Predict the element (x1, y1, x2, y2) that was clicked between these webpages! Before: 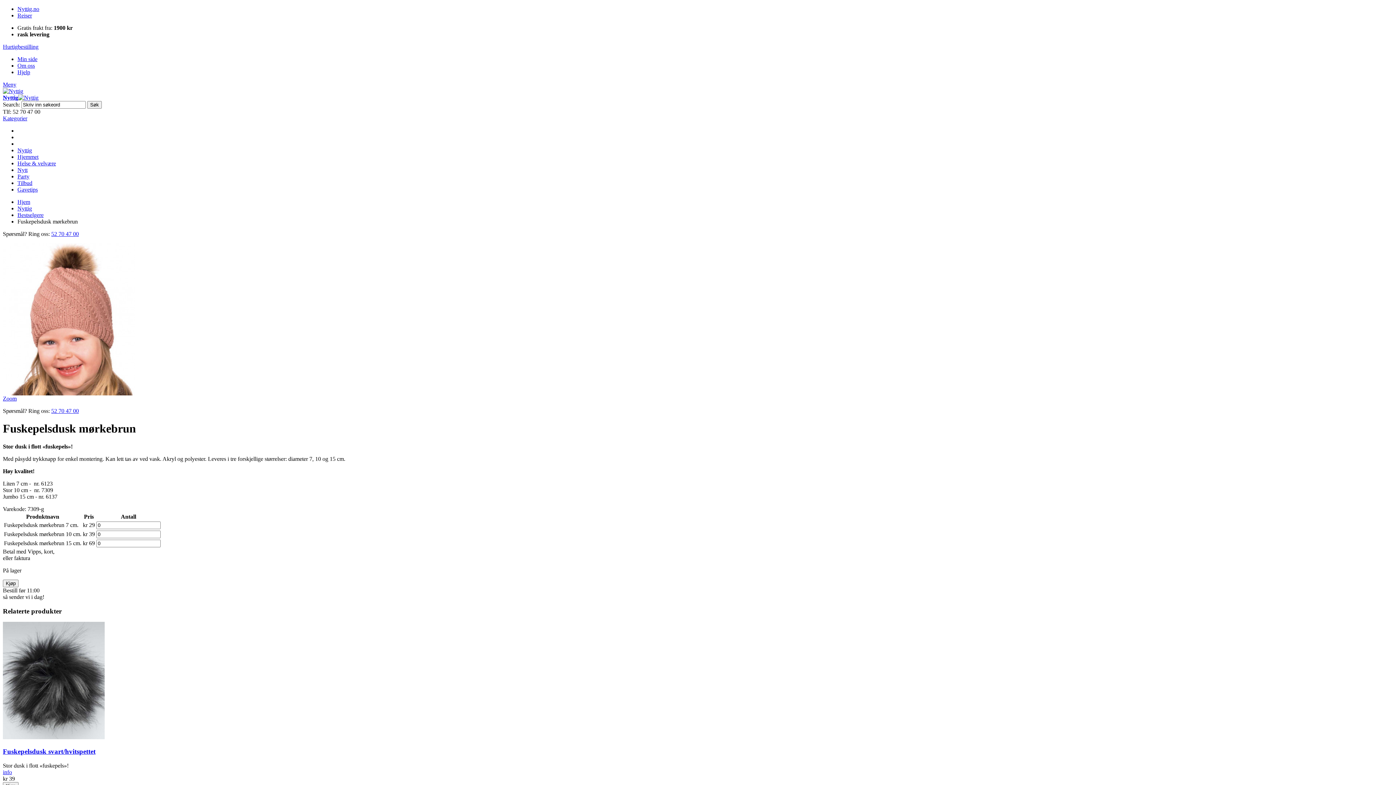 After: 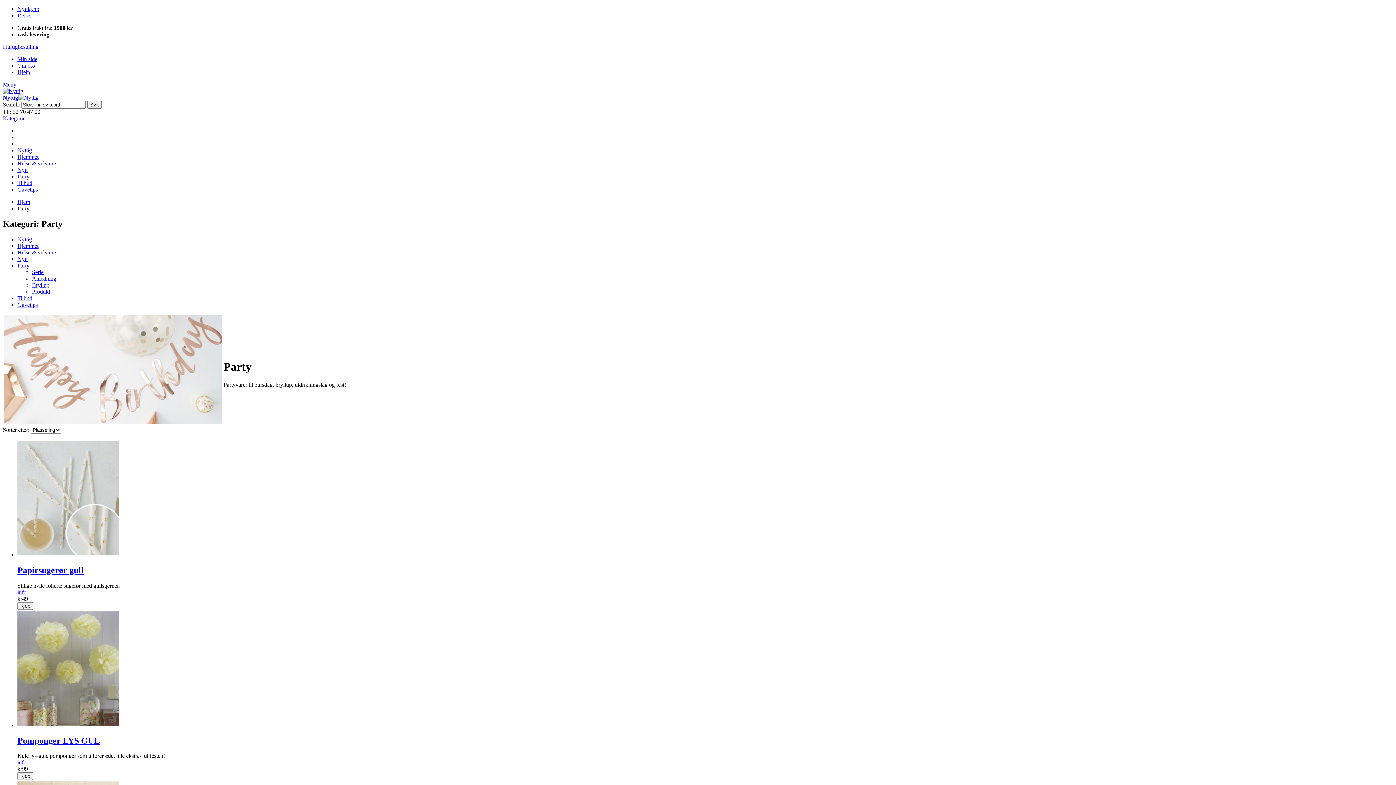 Action: label: Party bbox: (17, 173, 29, 179)